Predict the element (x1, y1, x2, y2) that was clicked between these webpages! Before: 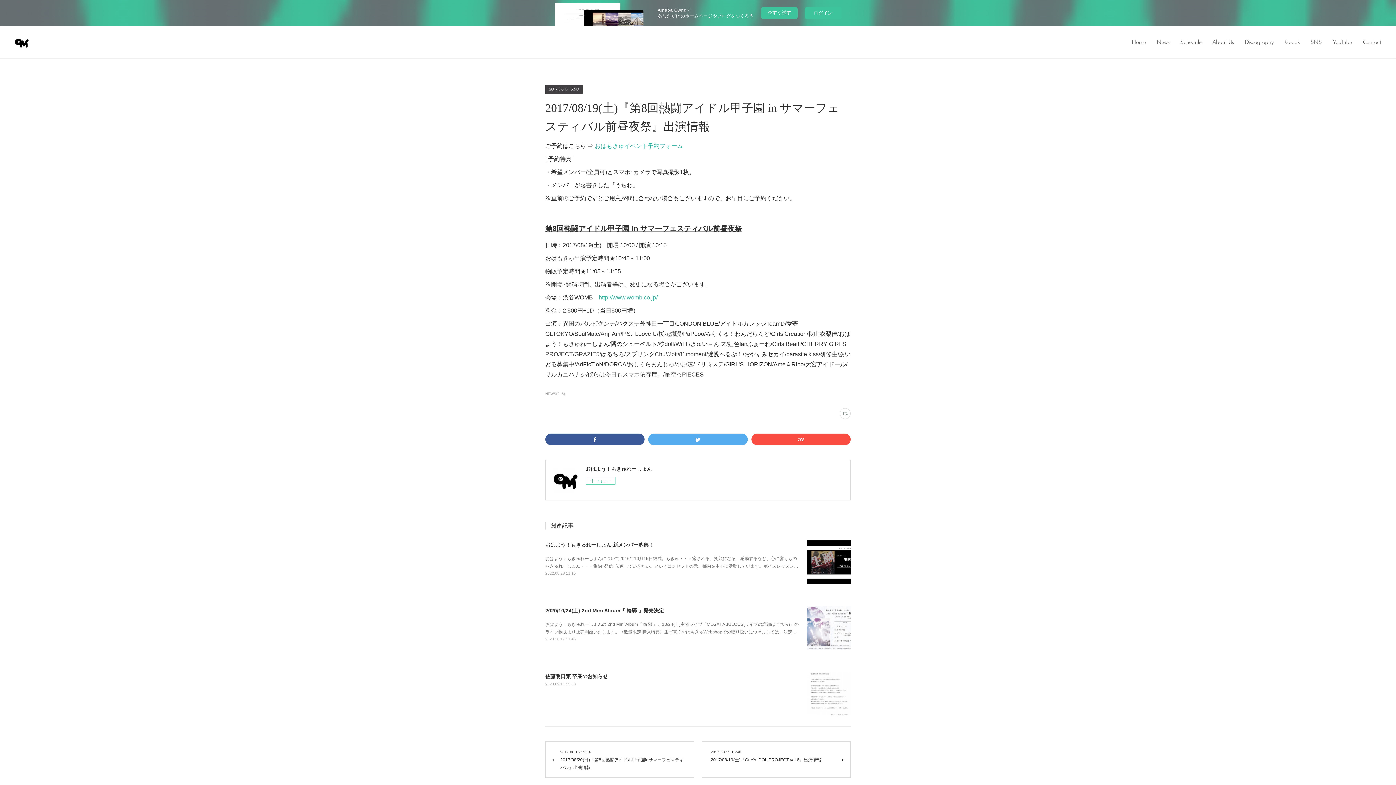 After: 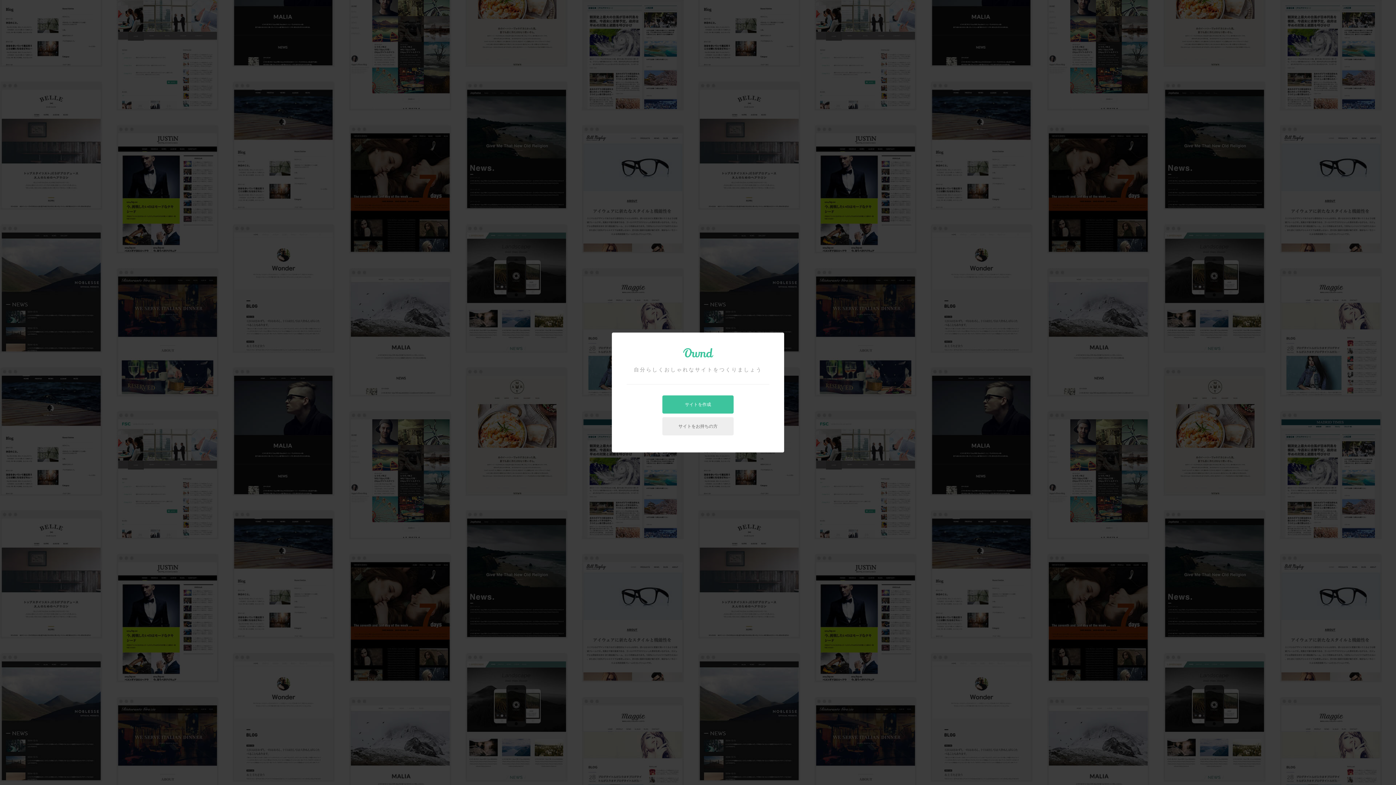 Action: label: 今すぐ試す bbox: (761, 7, 797, 18)